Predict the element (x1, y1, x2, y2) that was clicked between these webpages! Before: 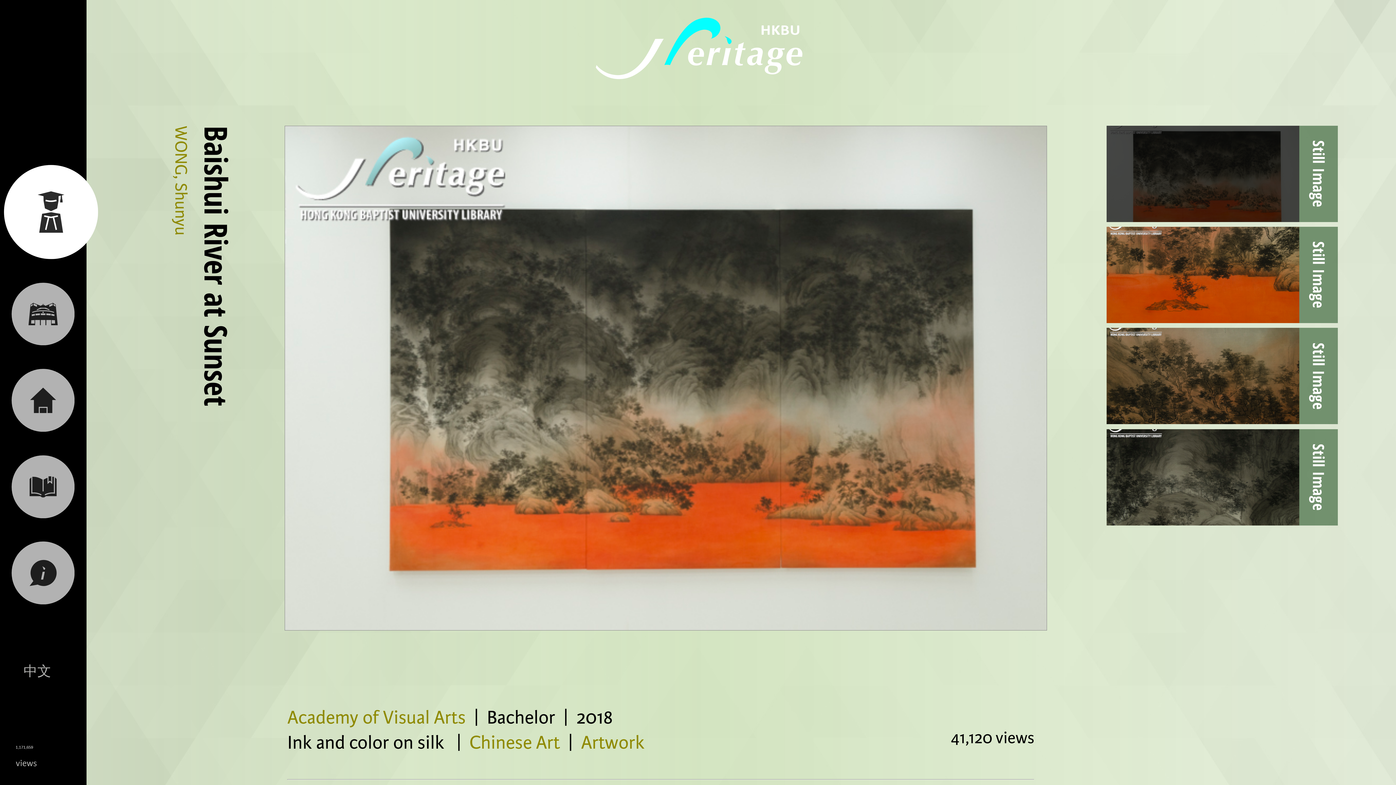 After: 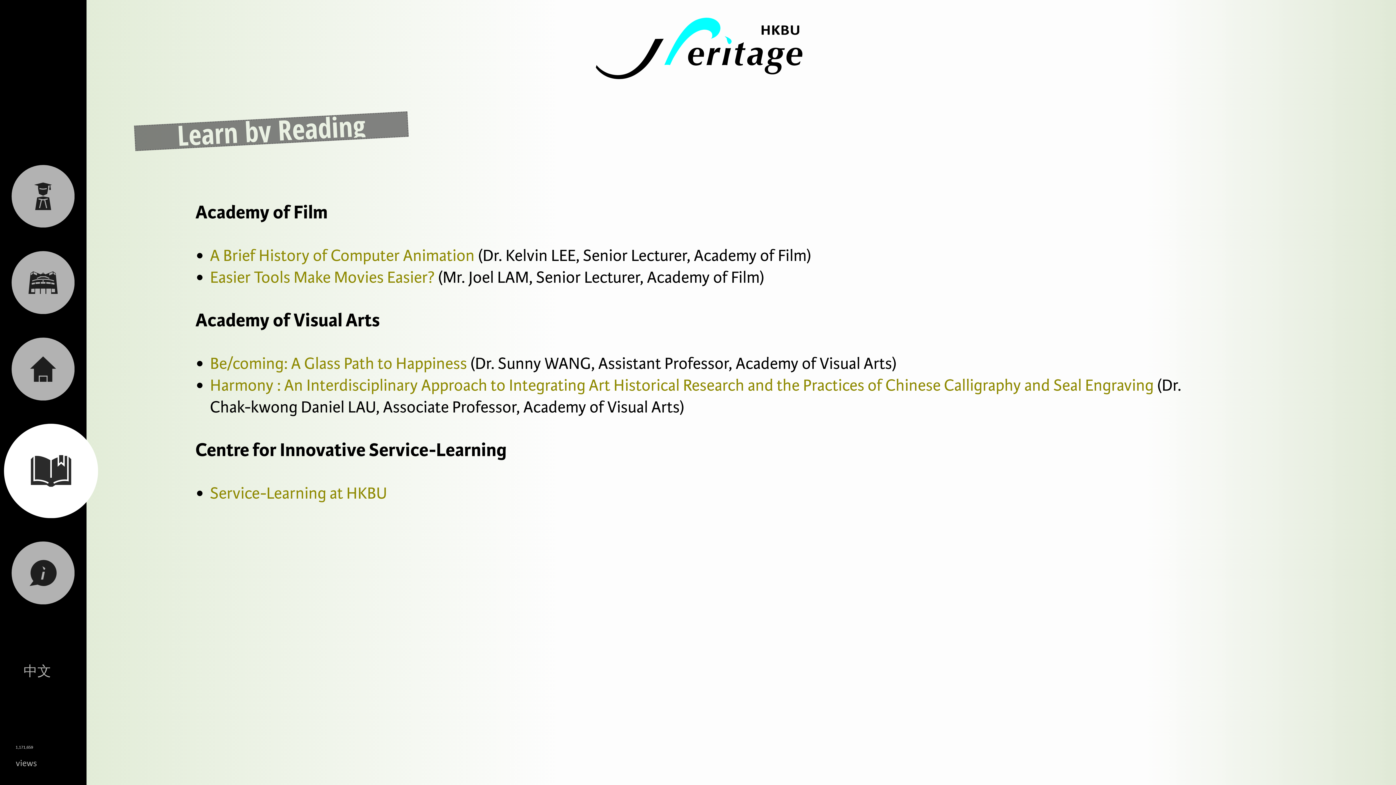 Action: bbox: (0, 473, 86, 498)